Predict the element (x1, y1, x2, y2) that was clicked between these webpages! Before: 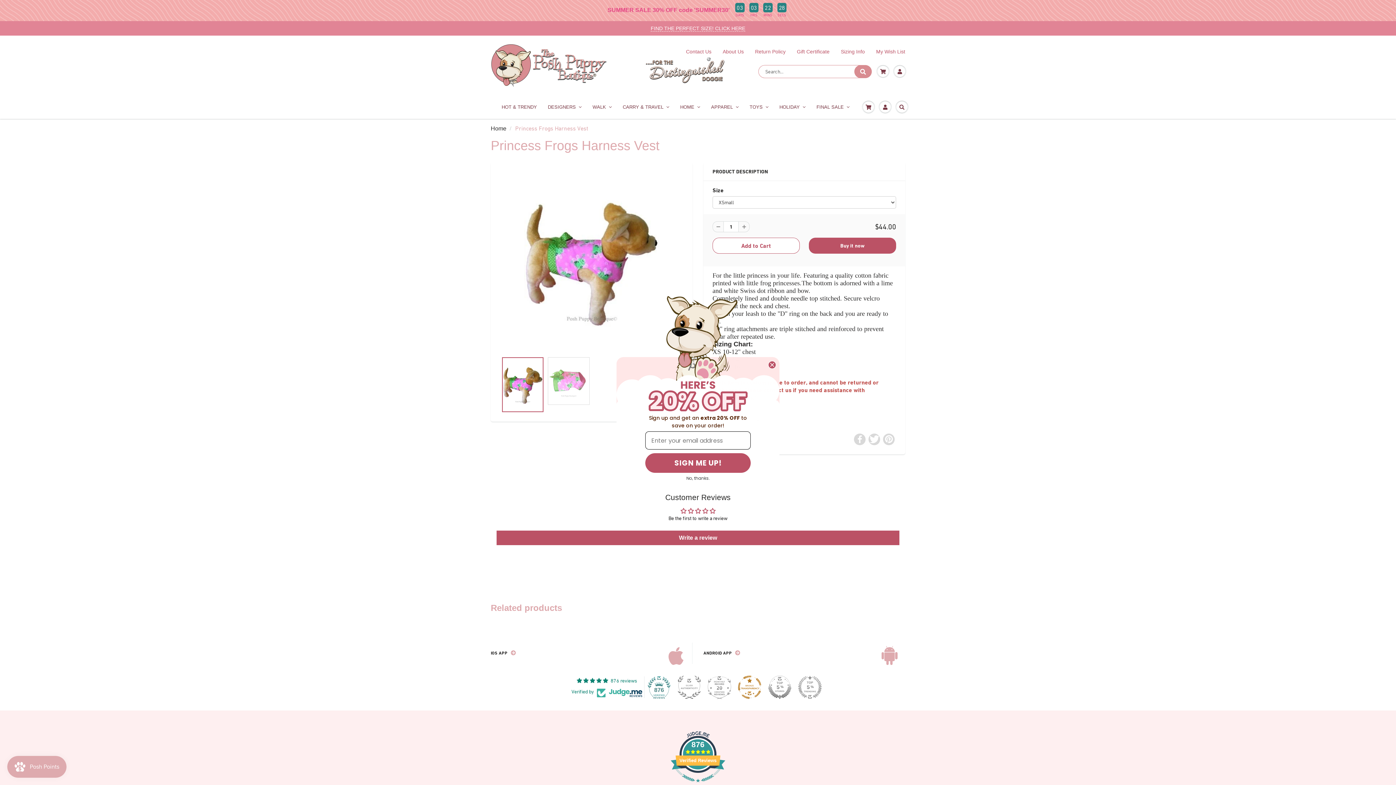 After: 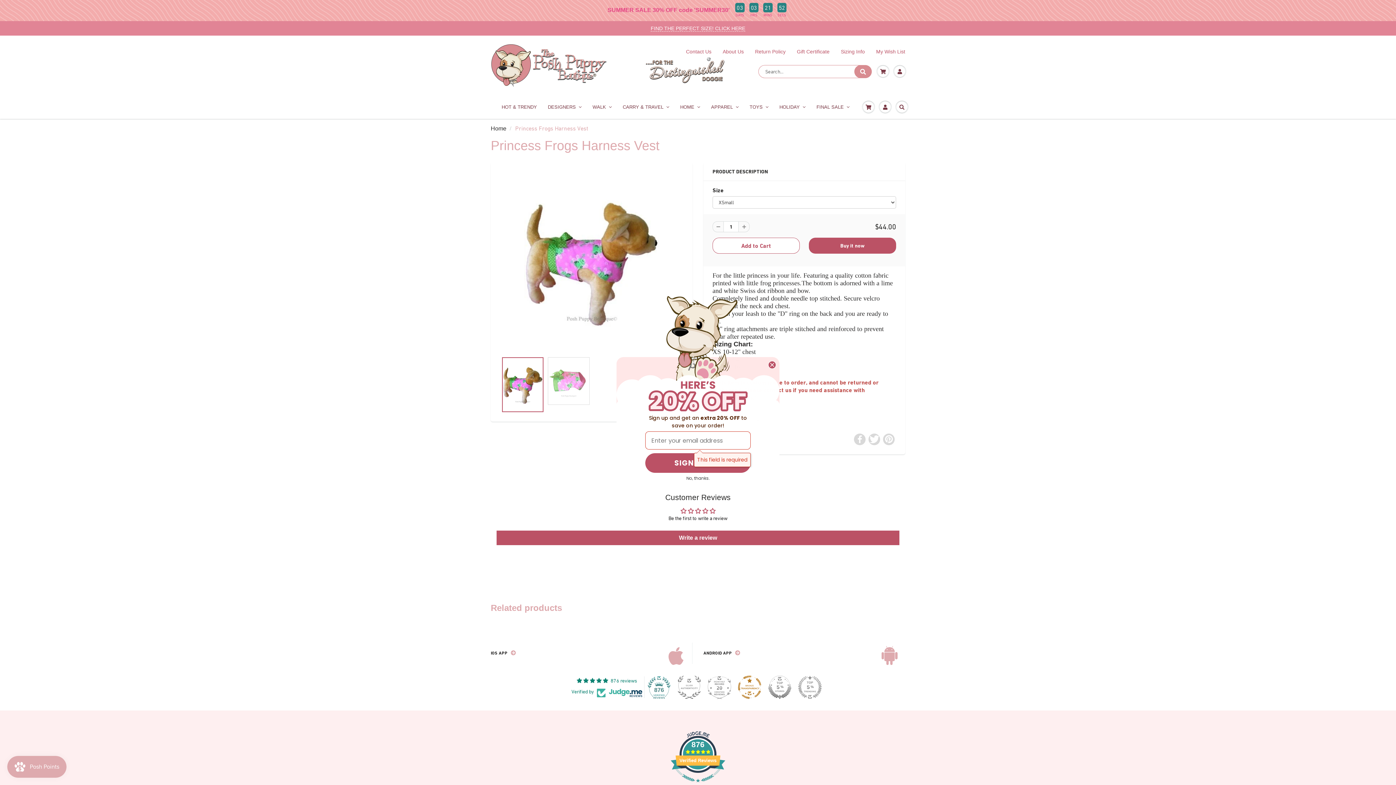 Action: label: SIGN ME UP! bbox: (645, 453, 750, 473)